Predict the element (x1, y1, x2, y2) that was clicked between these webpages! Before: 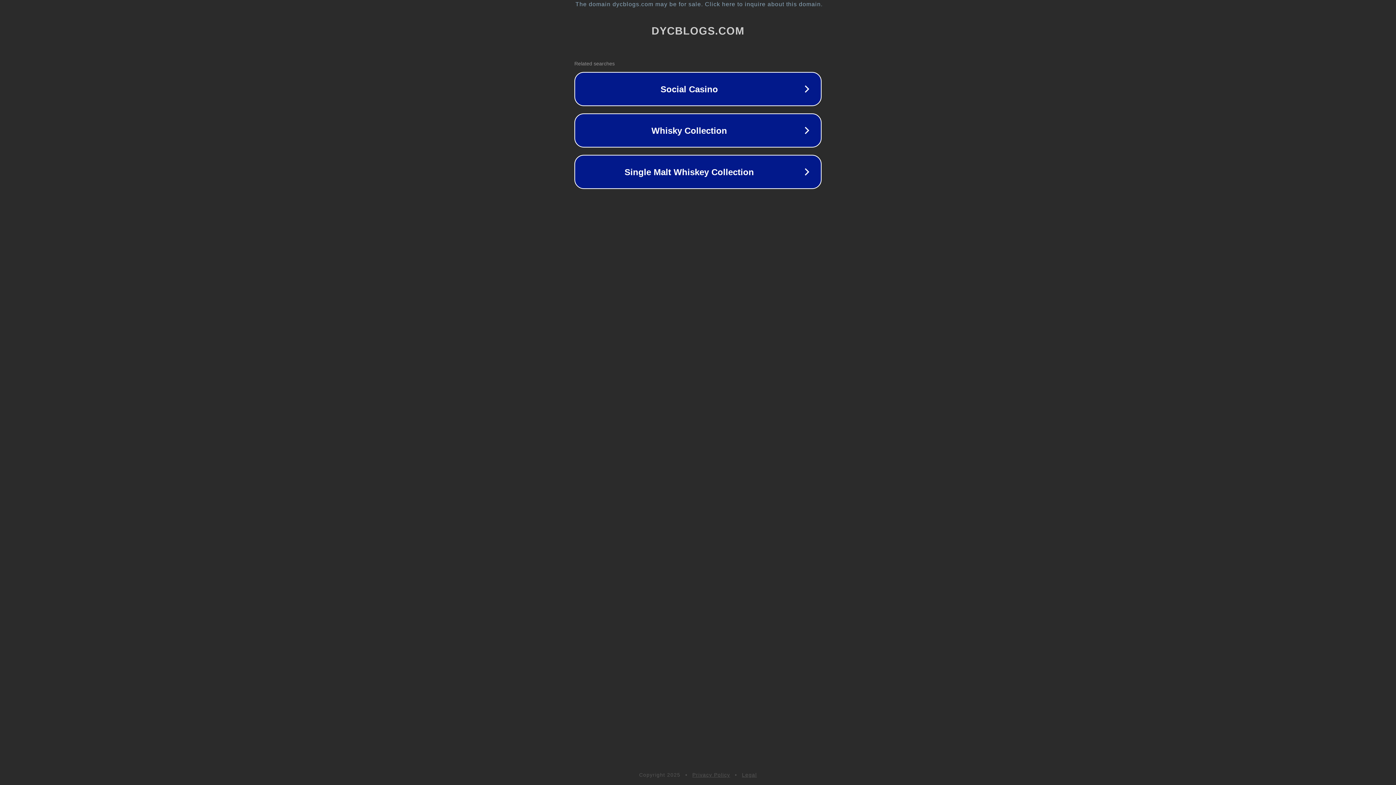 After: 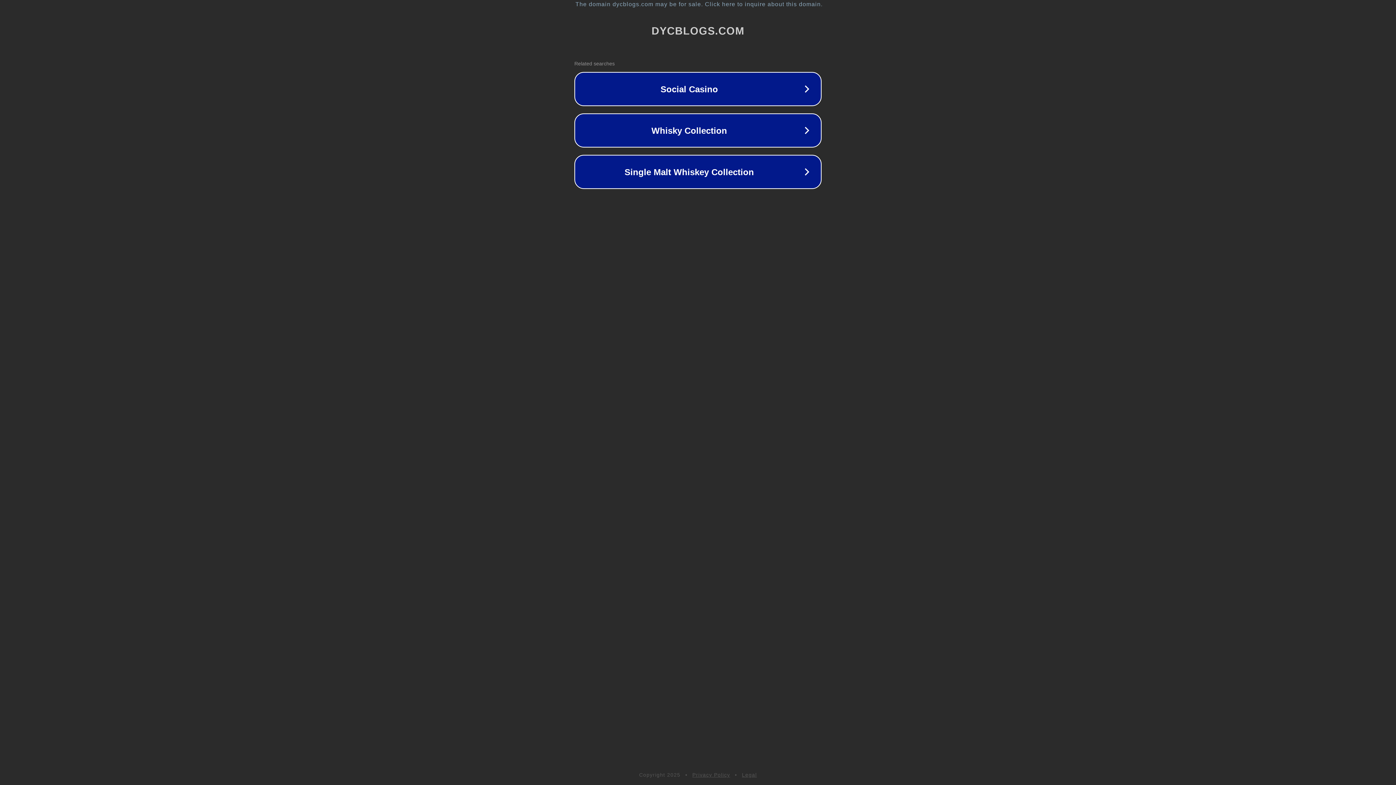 Action: bbox: (692, 772, 730, 778) label: Privacy Policy